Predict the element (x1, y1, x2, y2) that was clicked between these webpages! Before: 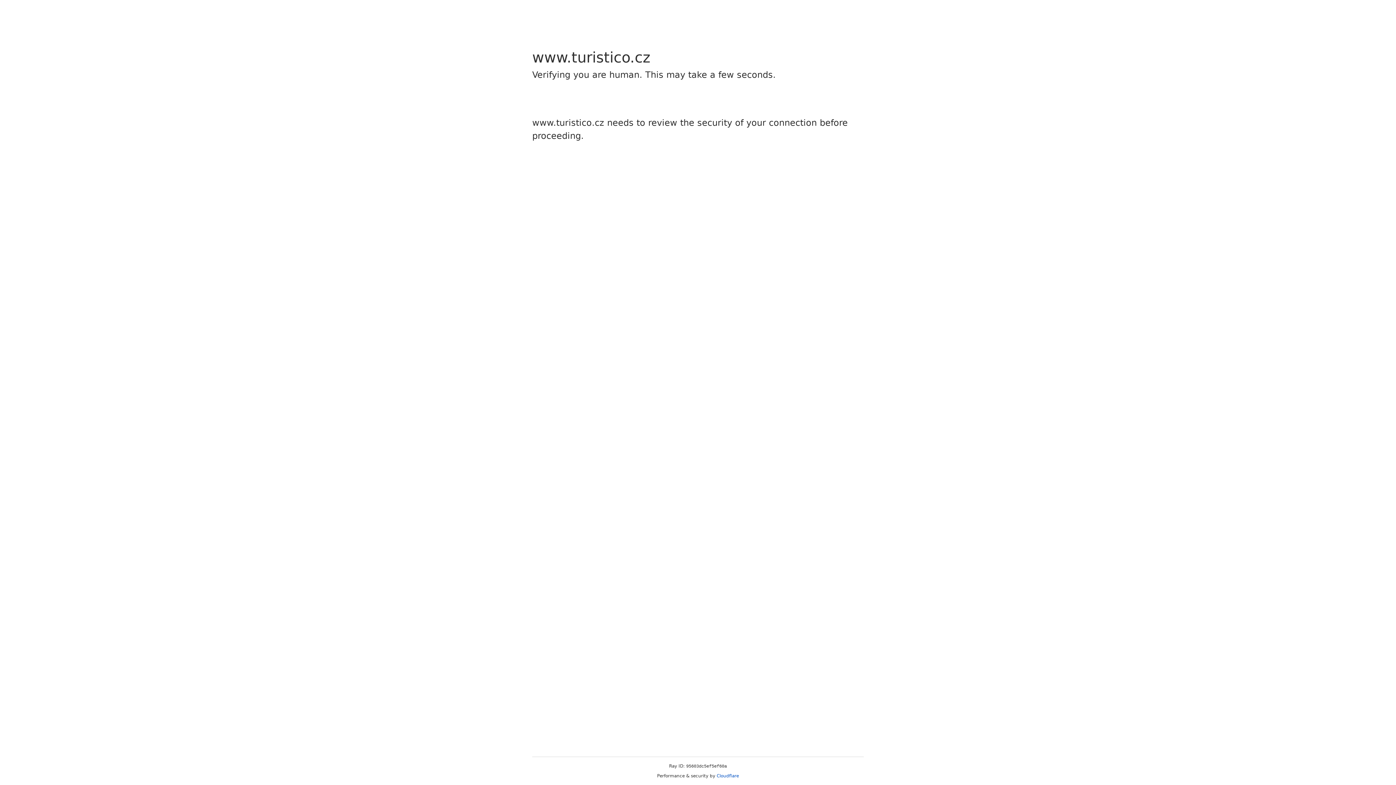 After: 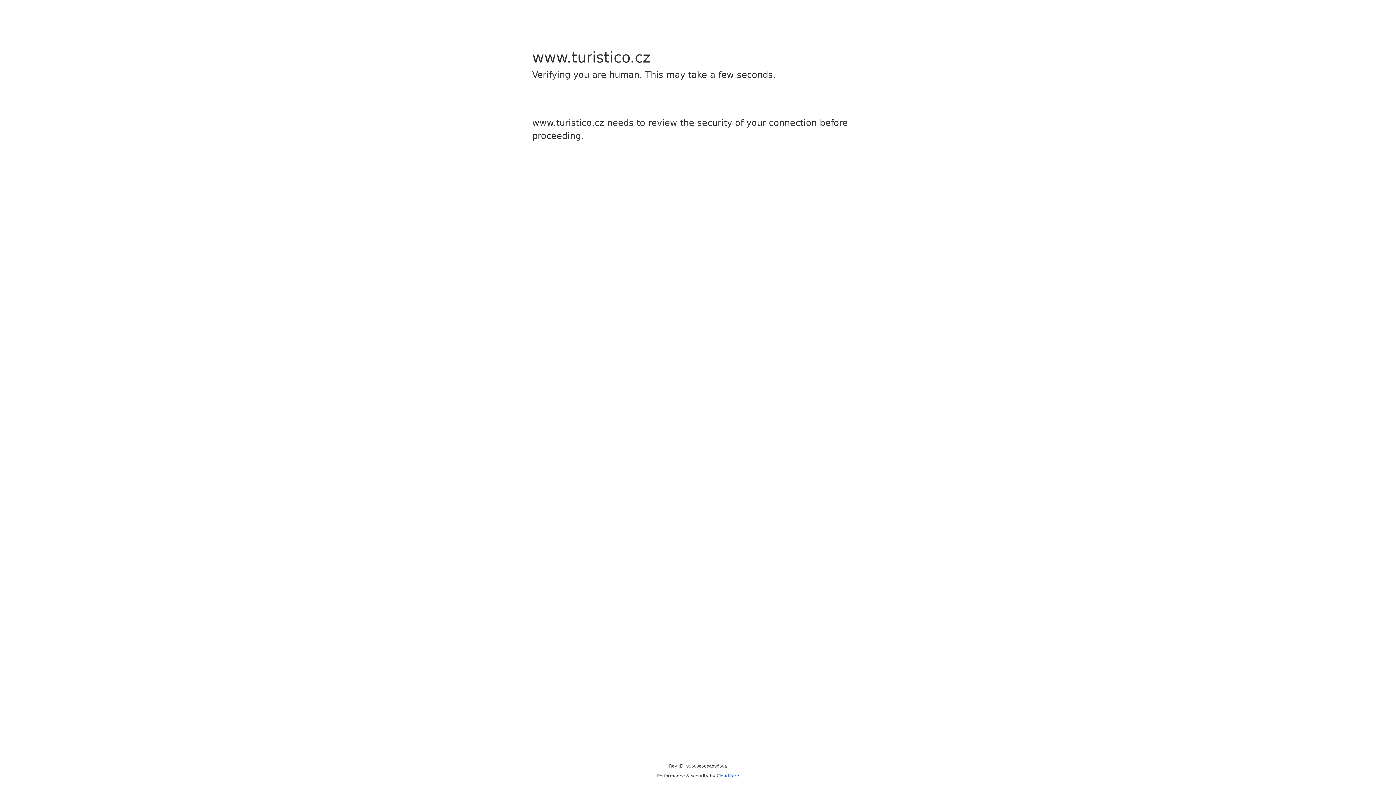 Action: bbox: (716, 773, 739, 778) label: Cloudflare